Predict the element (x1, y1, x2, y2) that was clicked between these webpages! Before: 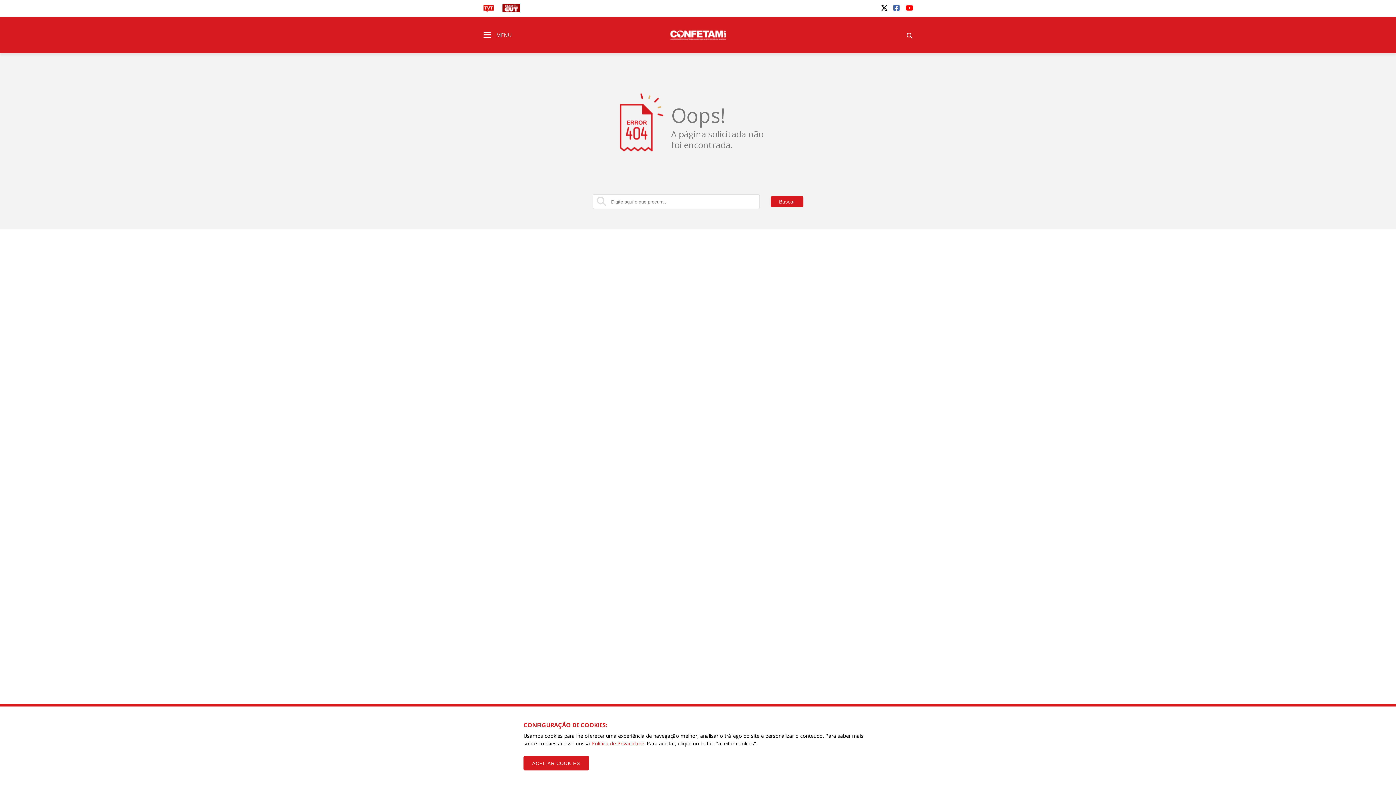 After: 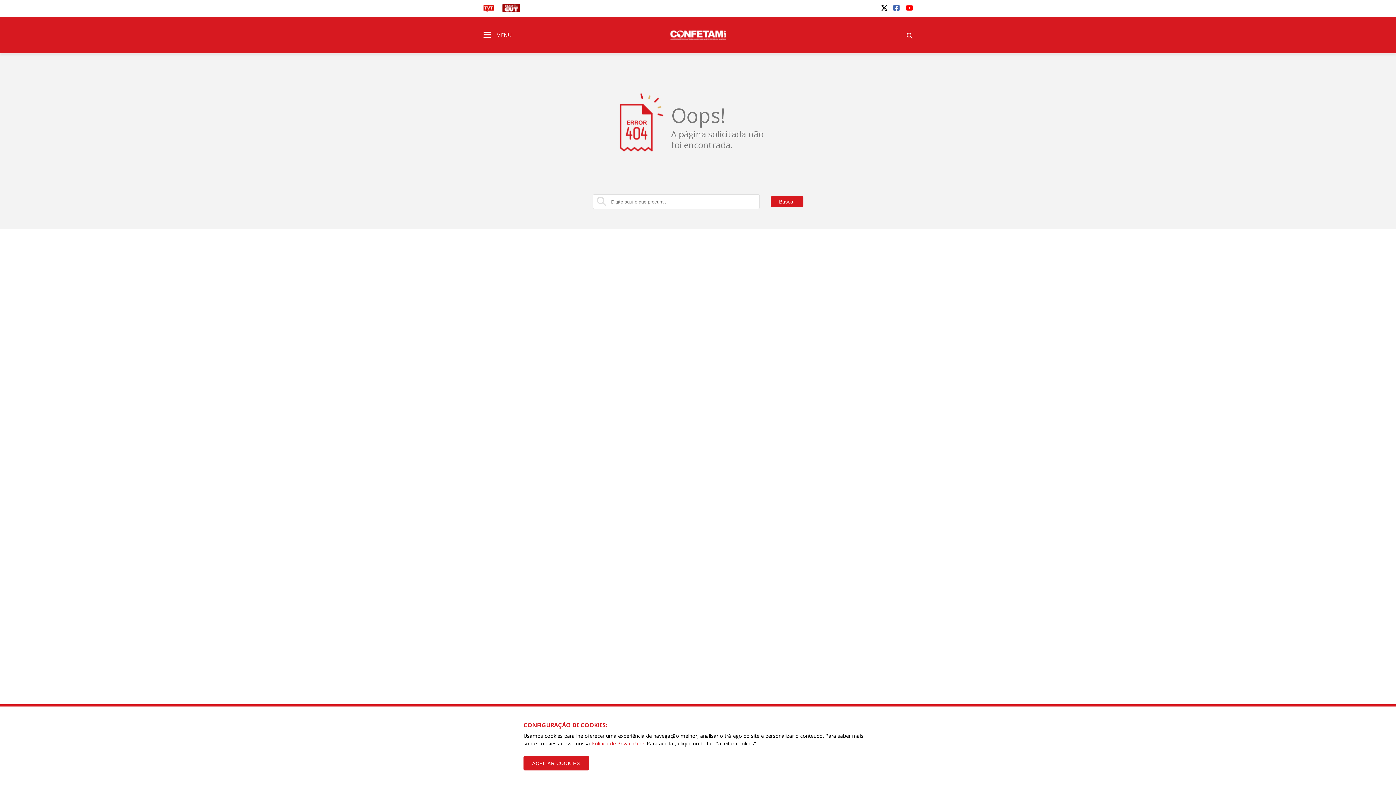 Action: bbox: (905, 4, 912, 11)